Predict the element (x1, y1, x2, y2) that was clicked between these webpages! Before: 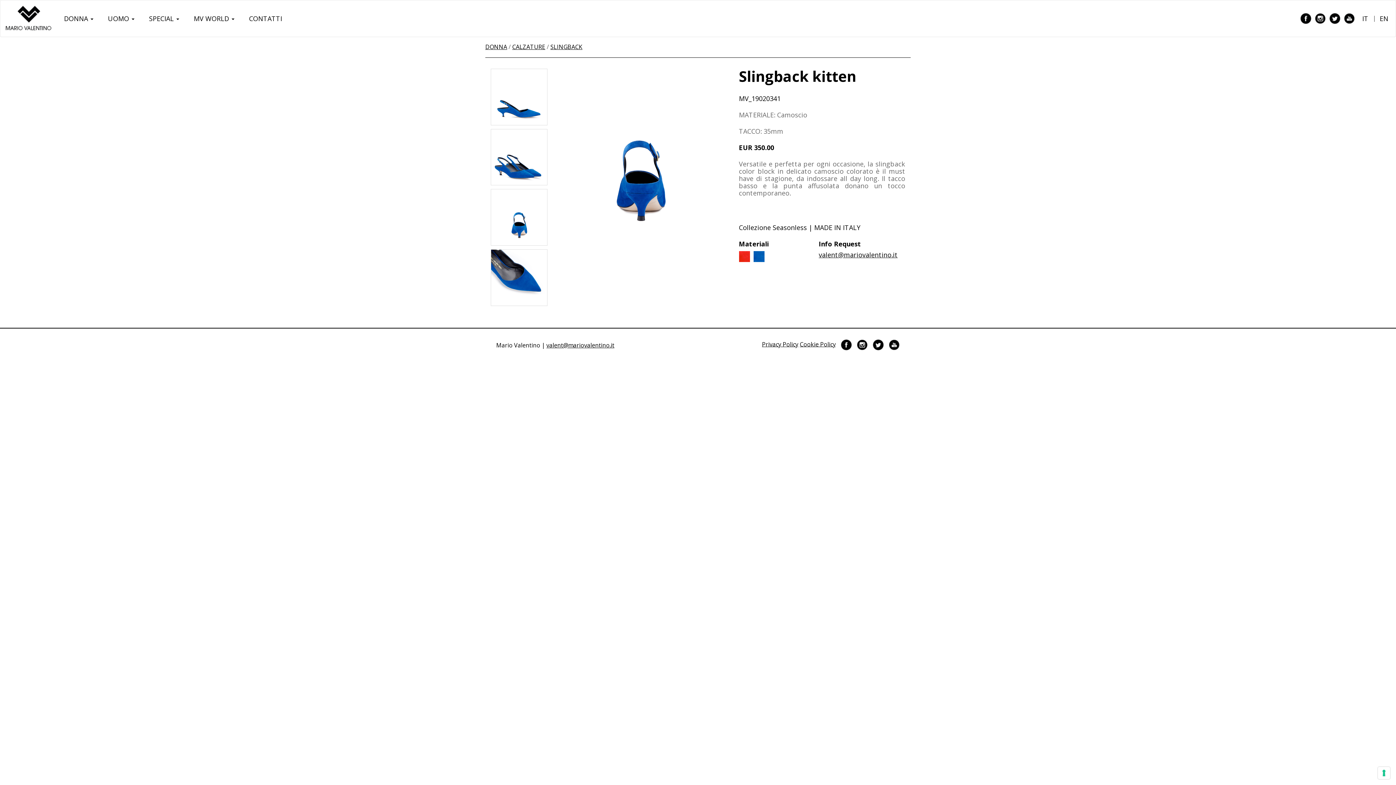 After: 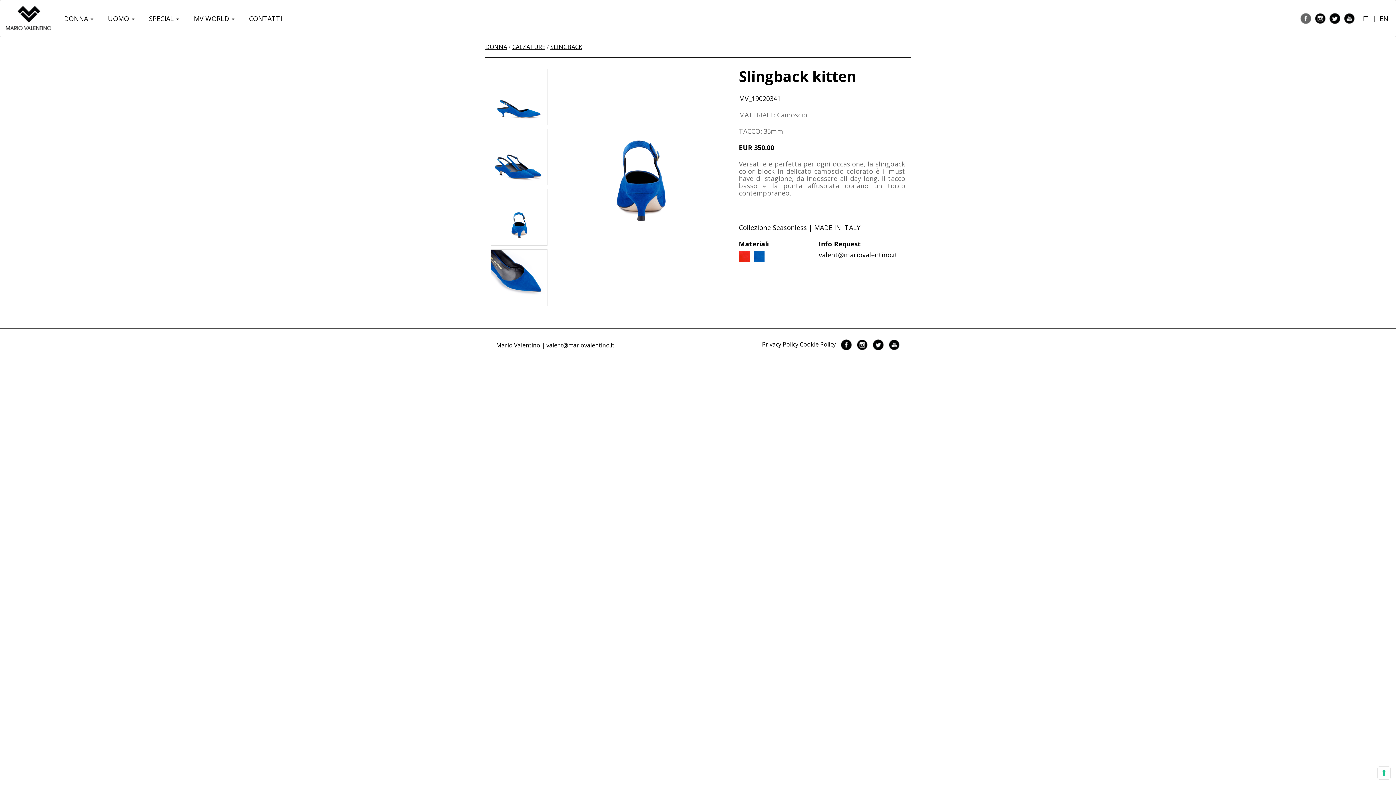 Action: bbox: (1298, 0, 1313, 31)